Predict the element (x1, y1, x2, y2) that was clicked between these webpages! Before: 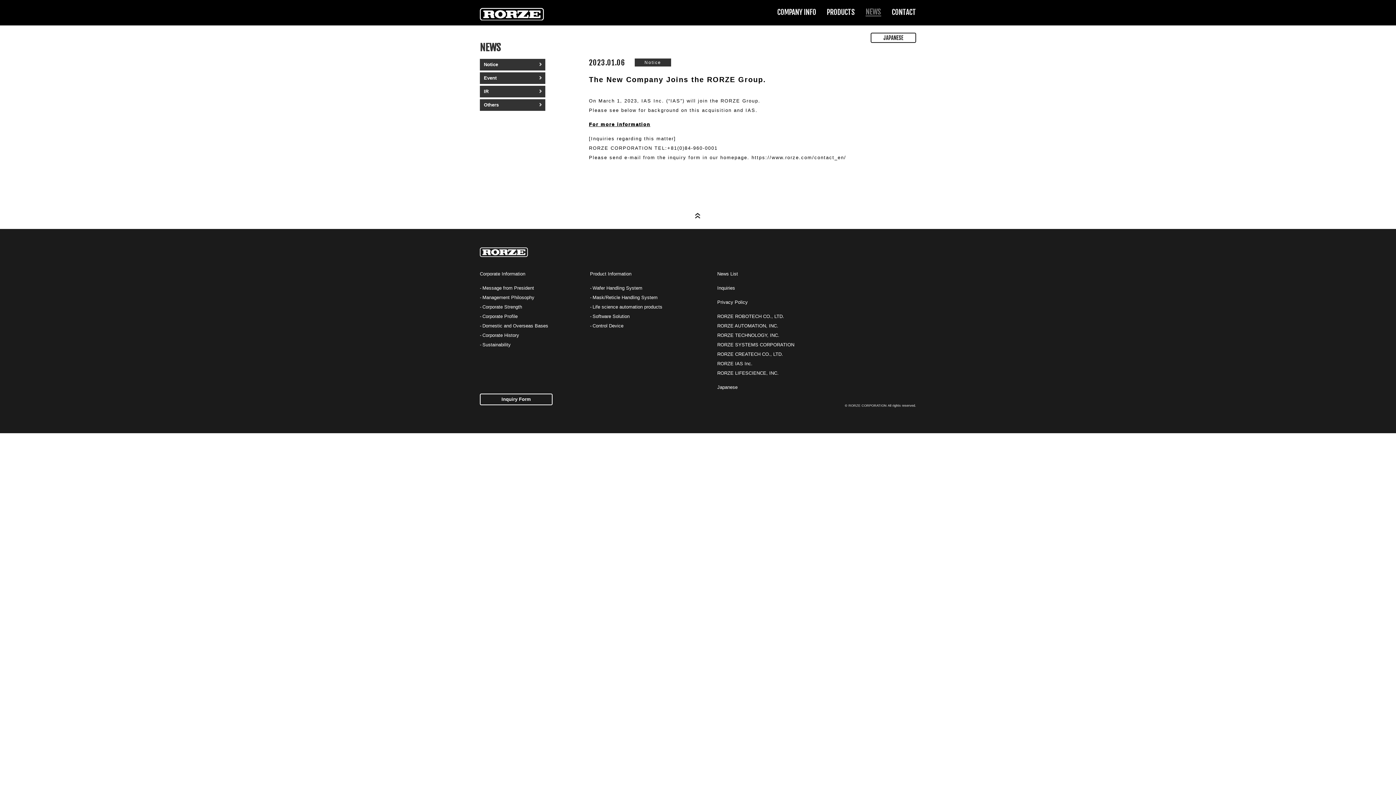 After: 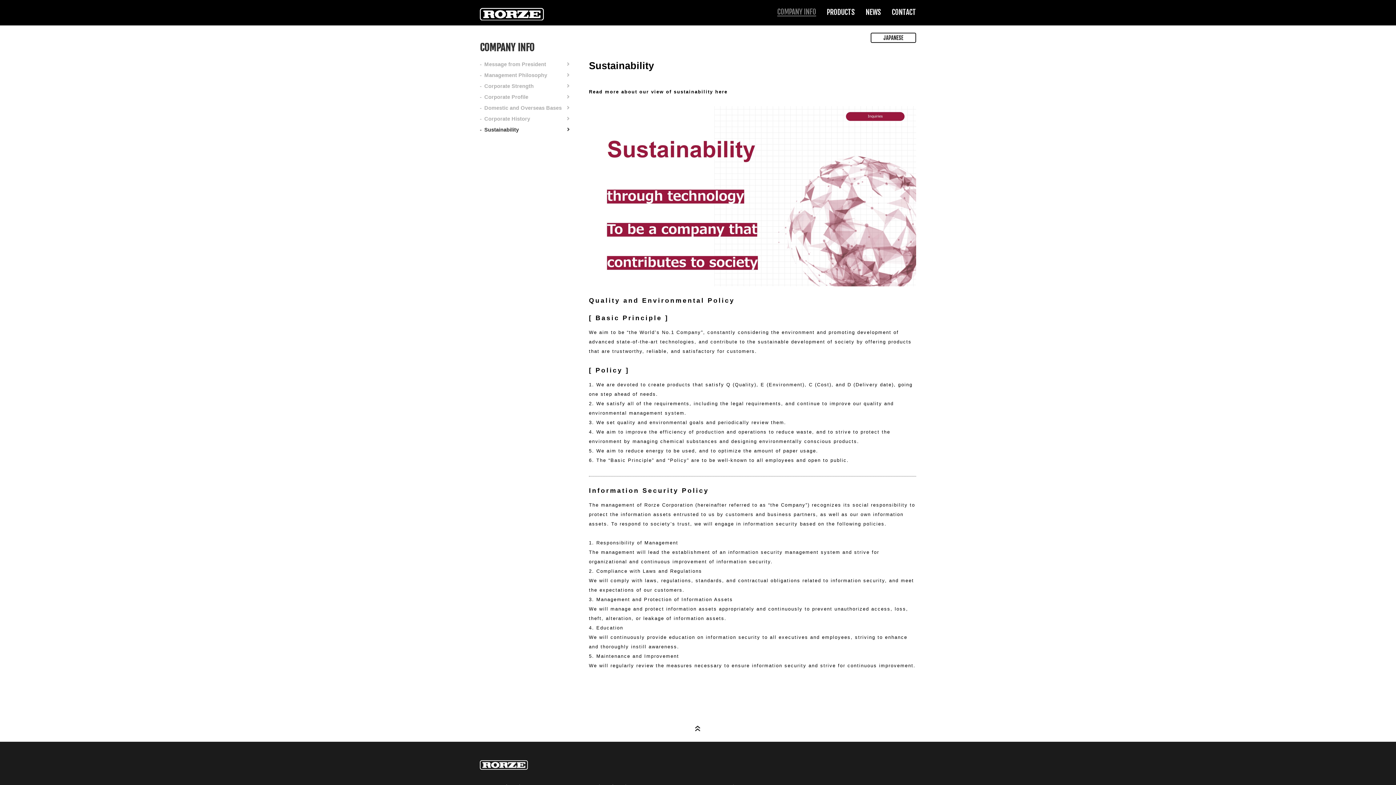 Action: bbox: (482, 342, 510, 347) label: Sustainability